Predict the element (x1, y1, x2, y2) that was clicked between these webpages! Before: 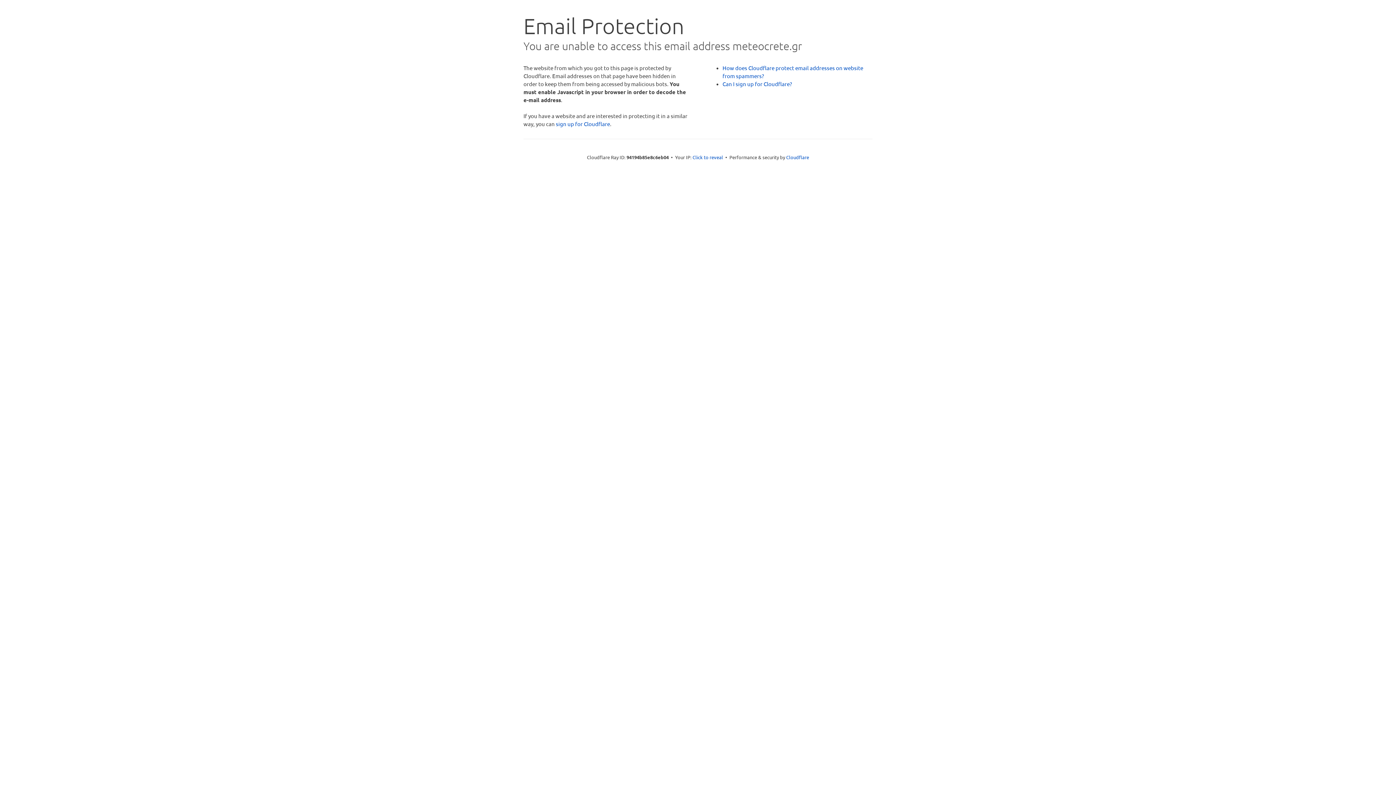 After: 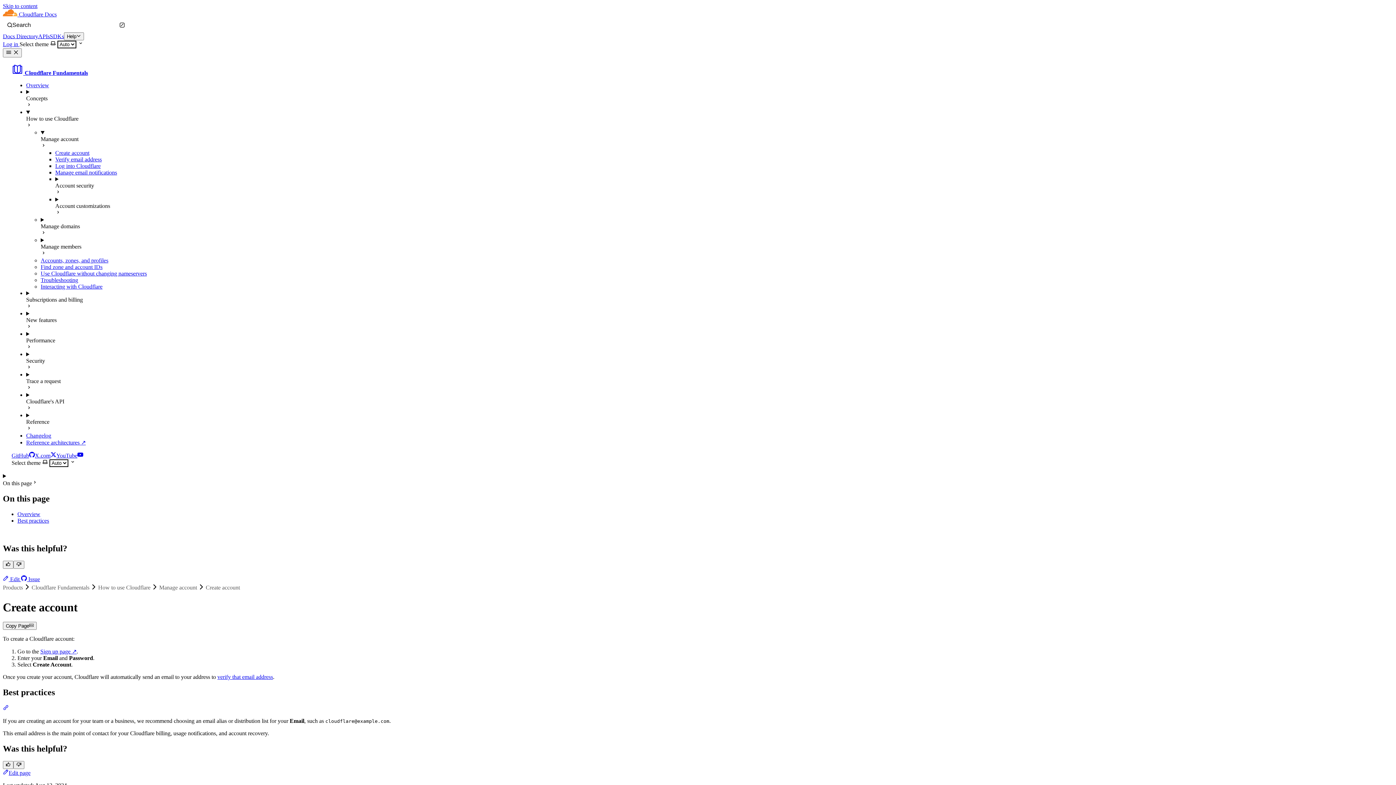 Action: label: Can I sign up for Cloudflare? bbox: (722, 80, 792, 87)